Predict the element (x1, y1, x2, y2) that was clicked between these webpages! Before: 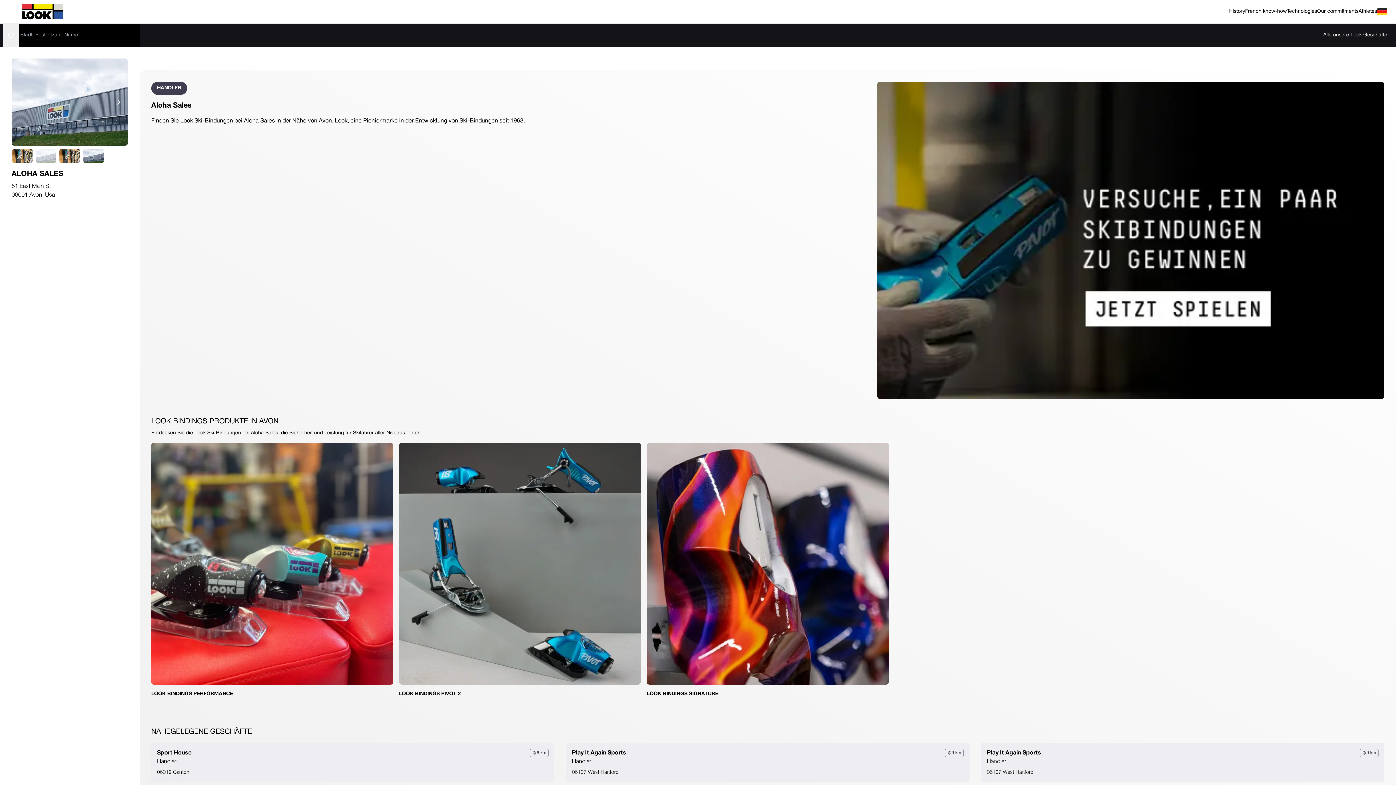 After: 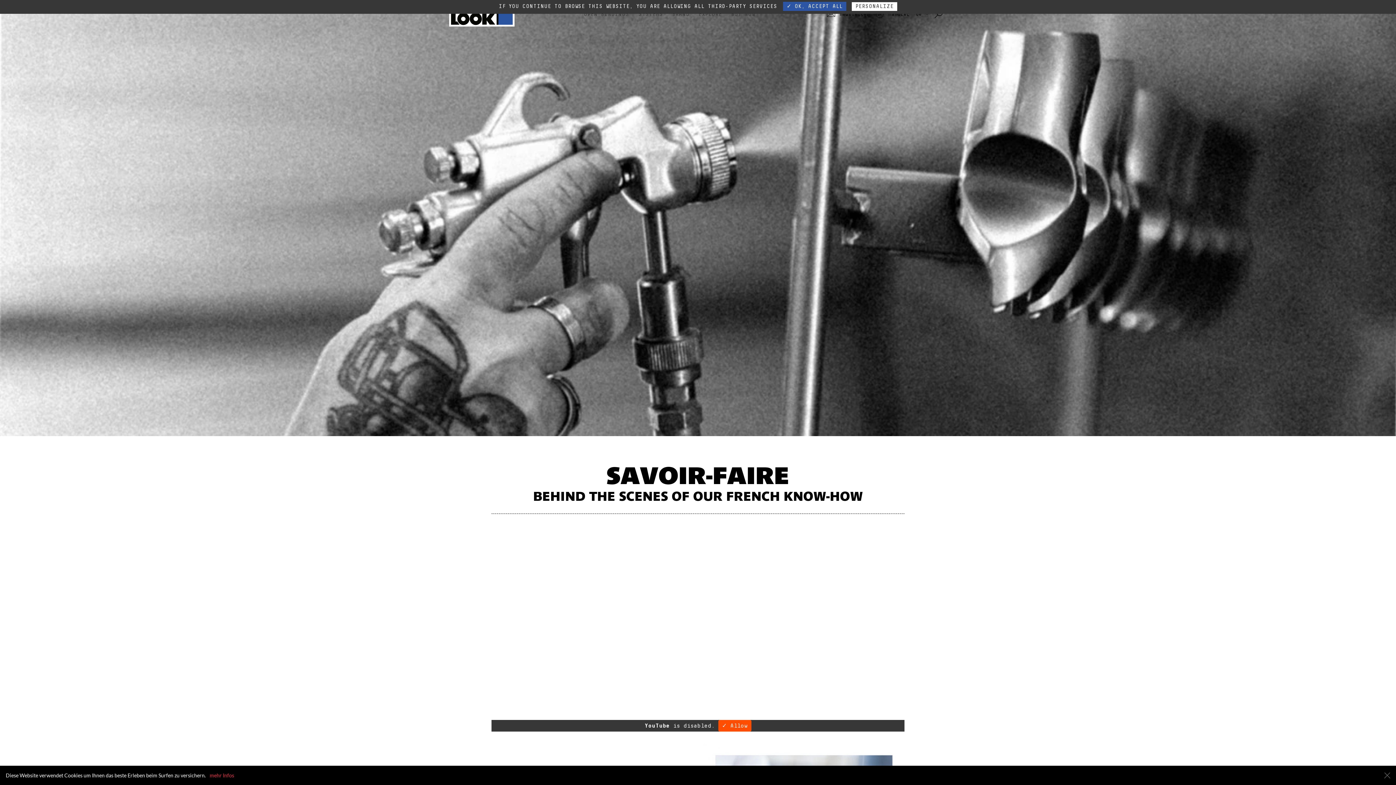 Action: label: French know-how bbox: (1245, 8, 1287, 15)